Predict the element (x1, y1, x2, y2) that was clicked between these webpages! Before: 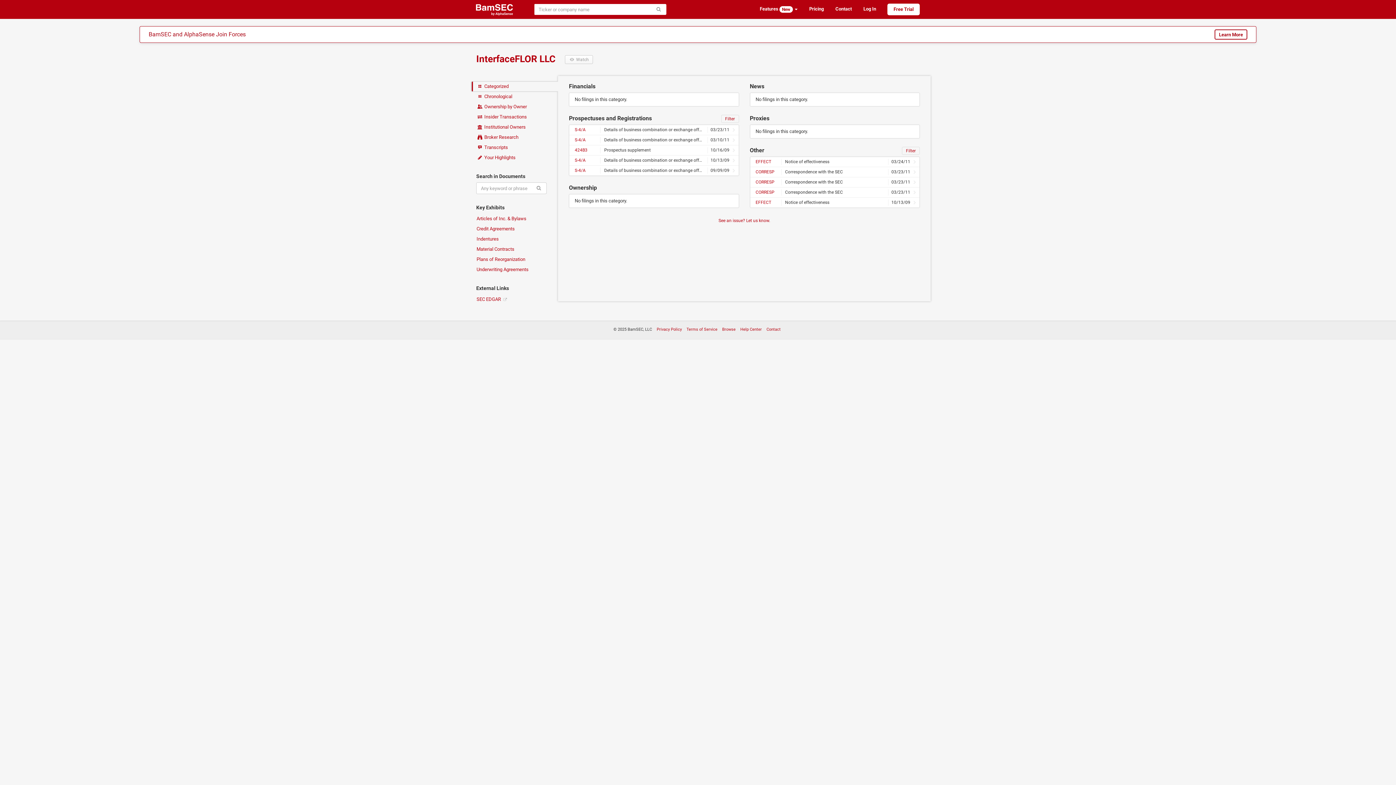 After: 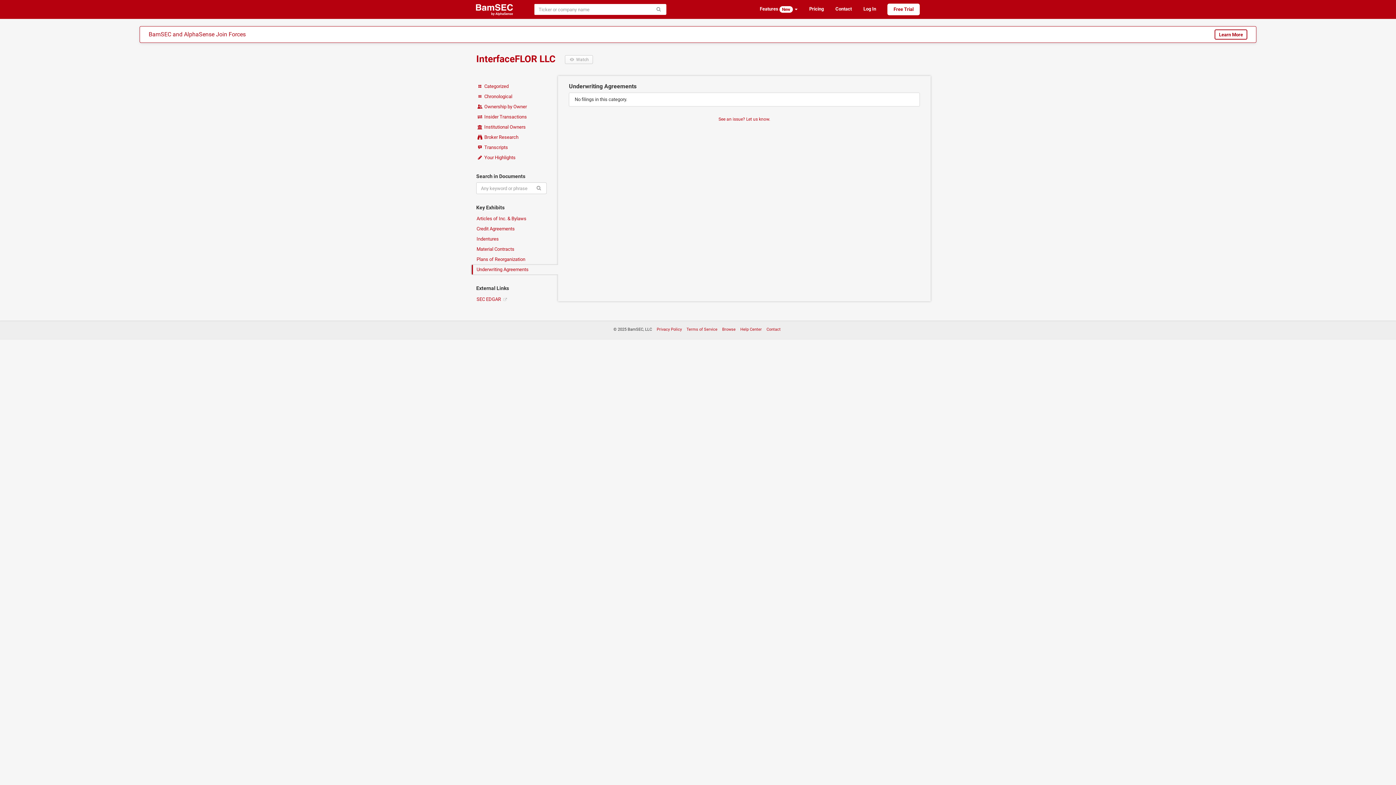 Action: label: Underwriting Agreements bbox: (472, 264, 547, 274)